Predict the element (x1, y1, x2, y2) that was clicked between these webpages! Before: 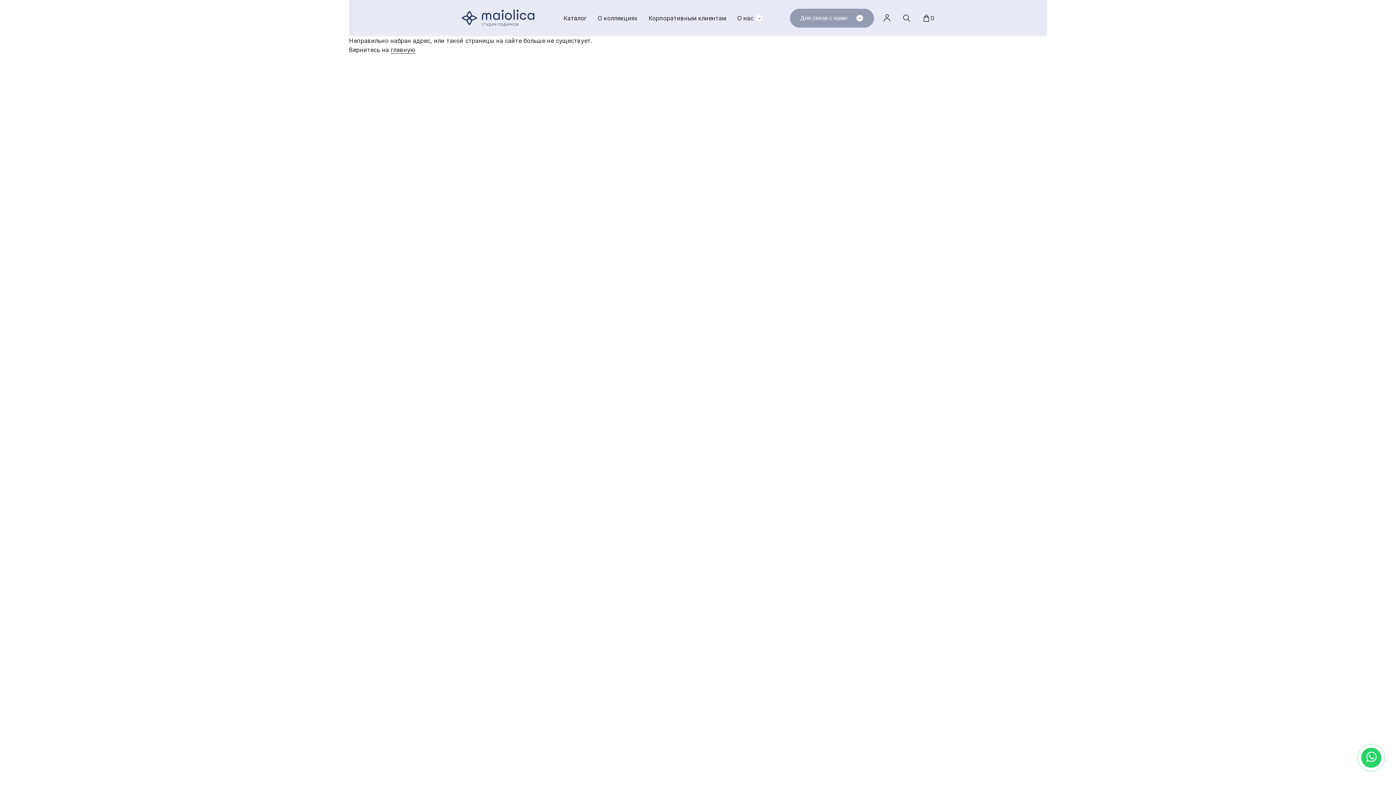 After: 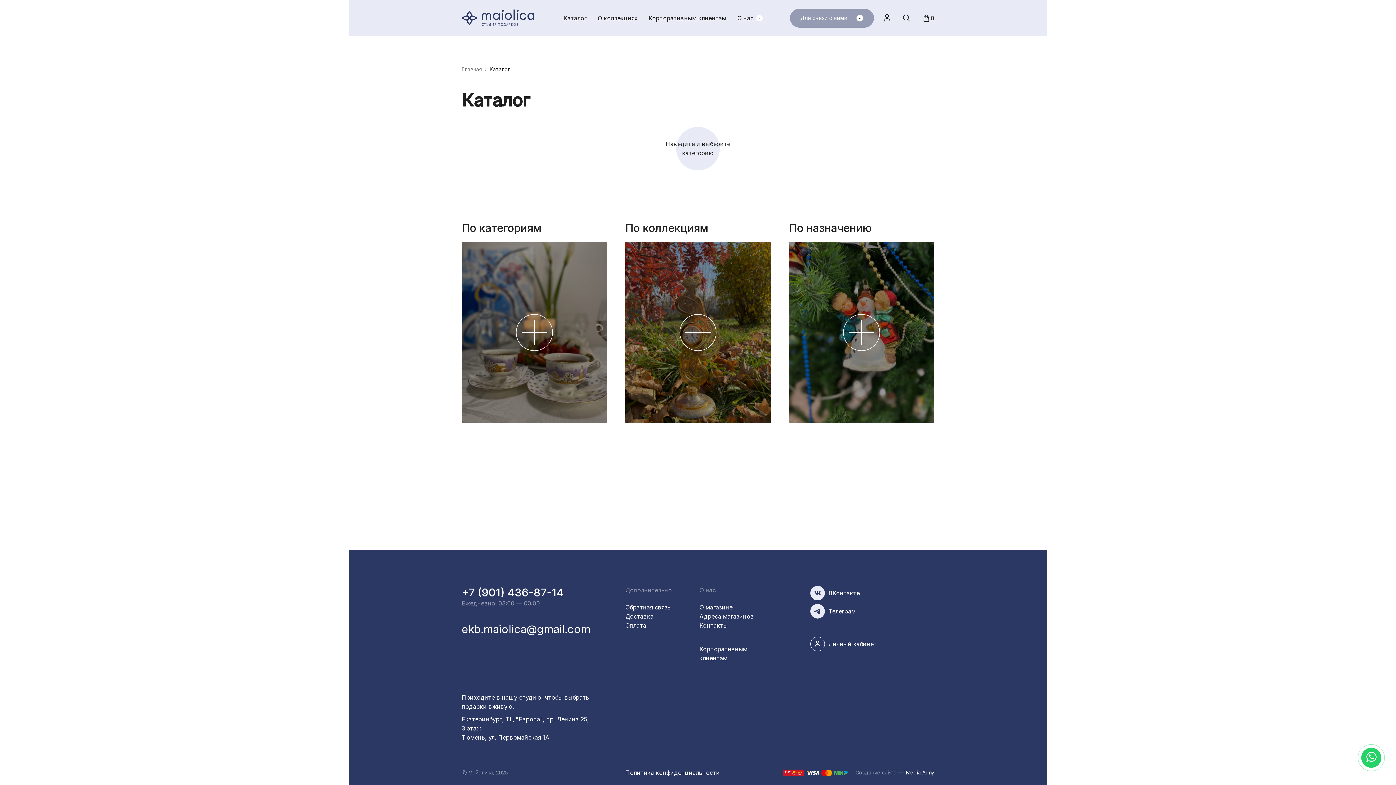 Action: label: Каталог bbox: (563, 13, 586, 22)